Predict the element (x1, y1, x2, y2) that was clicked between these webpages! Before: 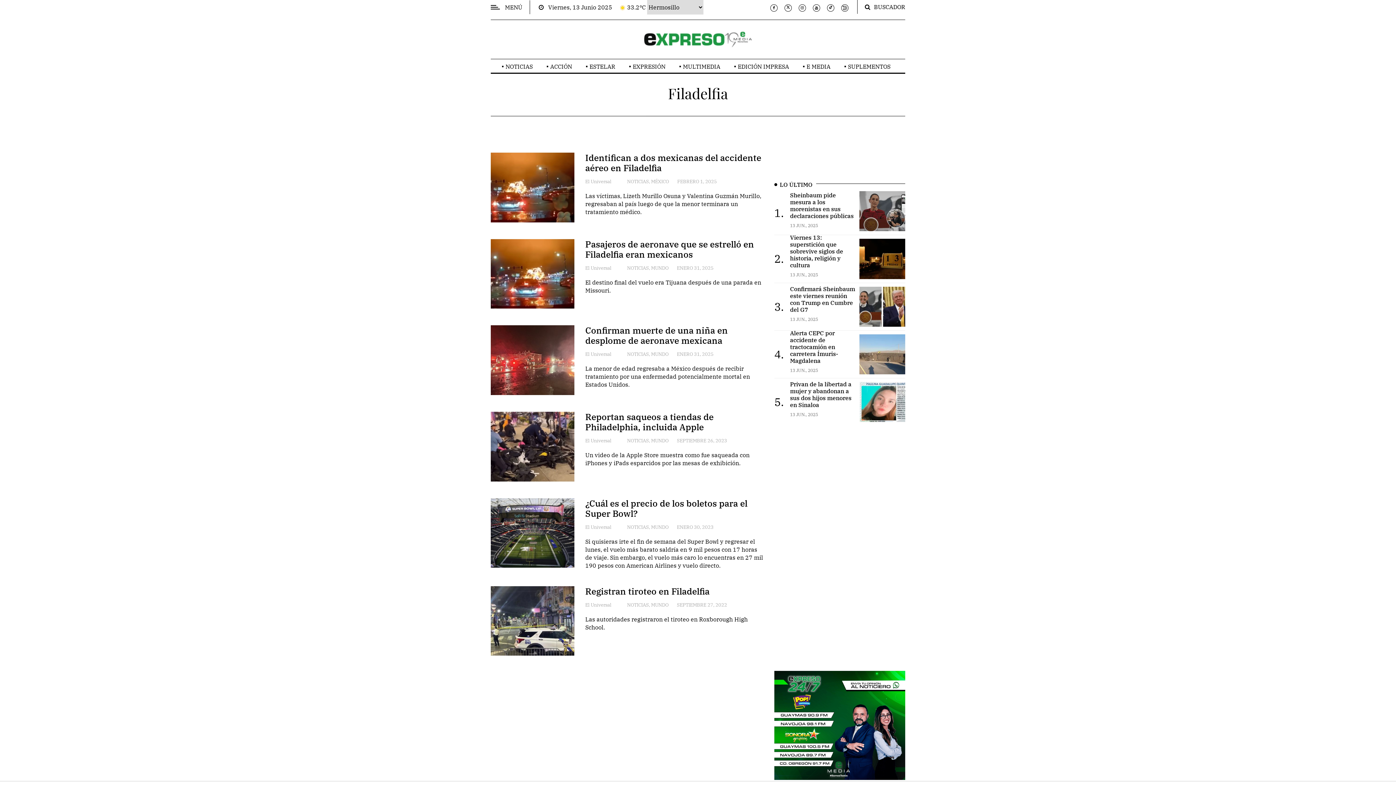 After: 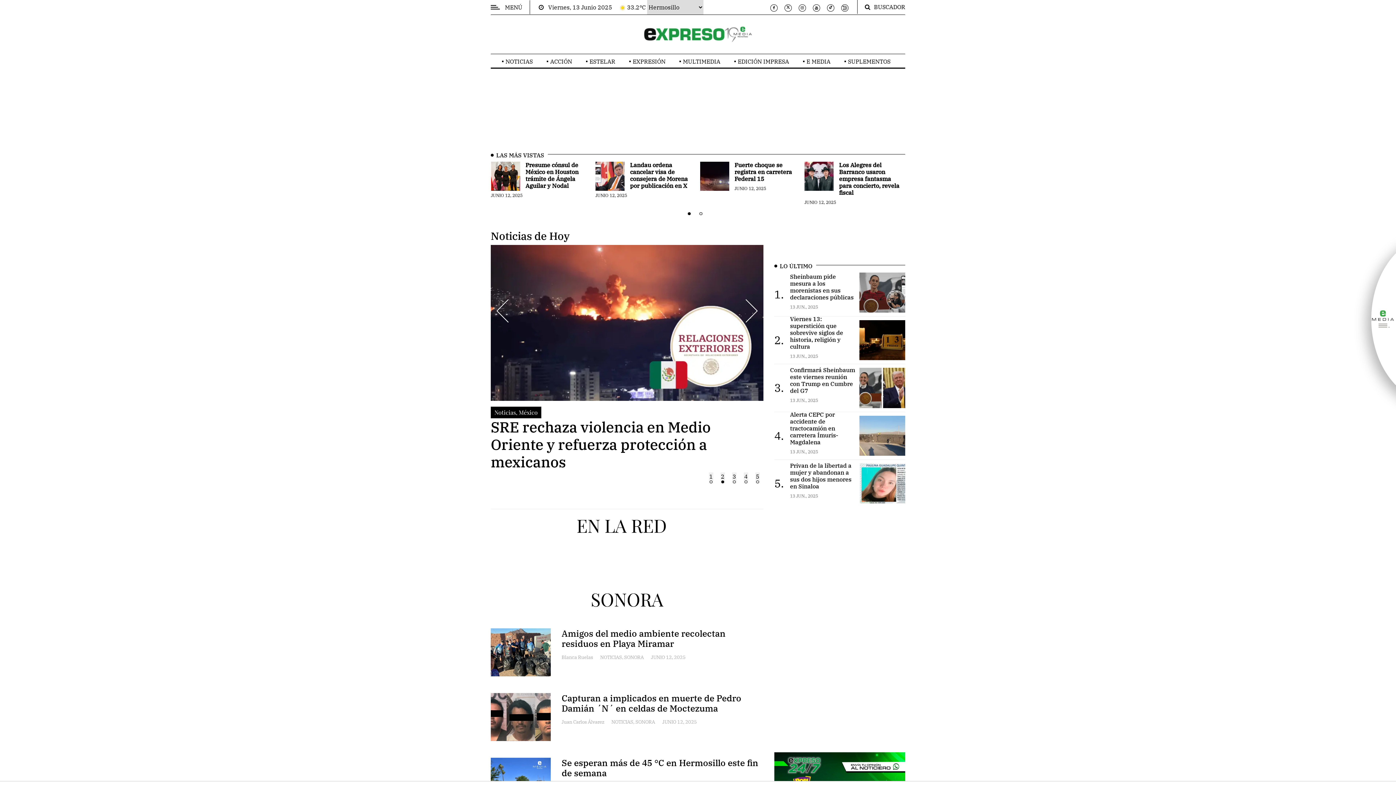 Action: bbox: (643, 35, 752, 42)